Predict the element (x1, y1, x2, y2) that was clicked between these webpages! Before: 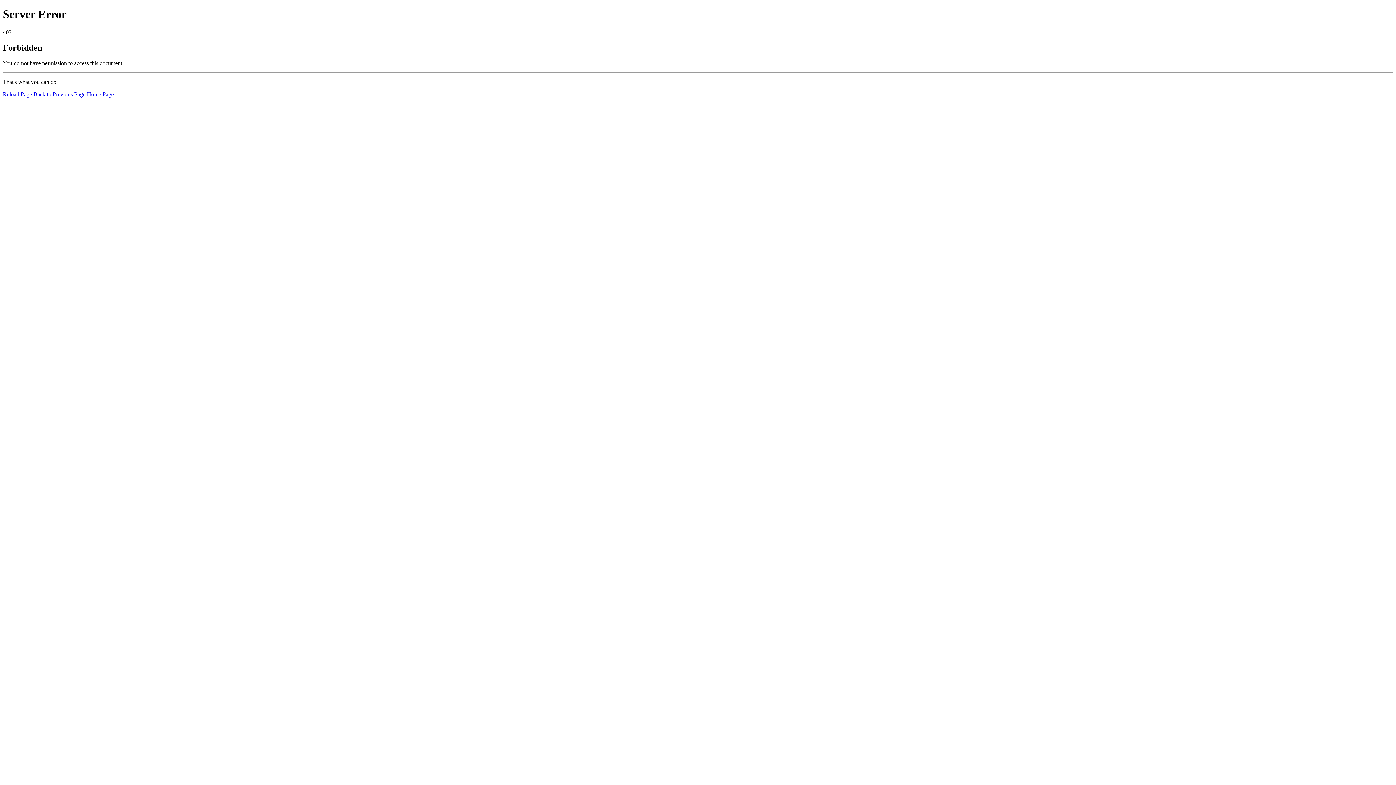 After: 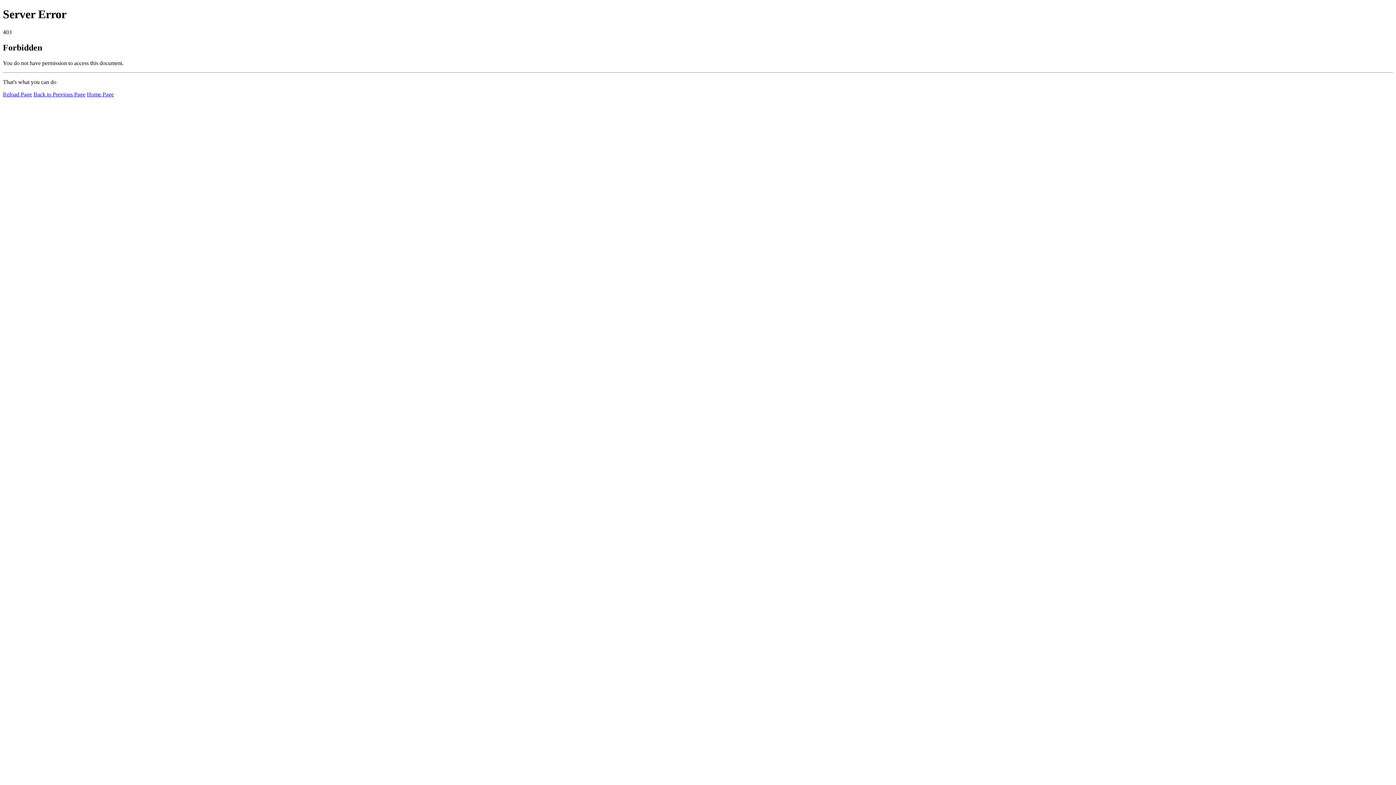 Action: bbox: (2, 91, 32, 97) label: Reload Page